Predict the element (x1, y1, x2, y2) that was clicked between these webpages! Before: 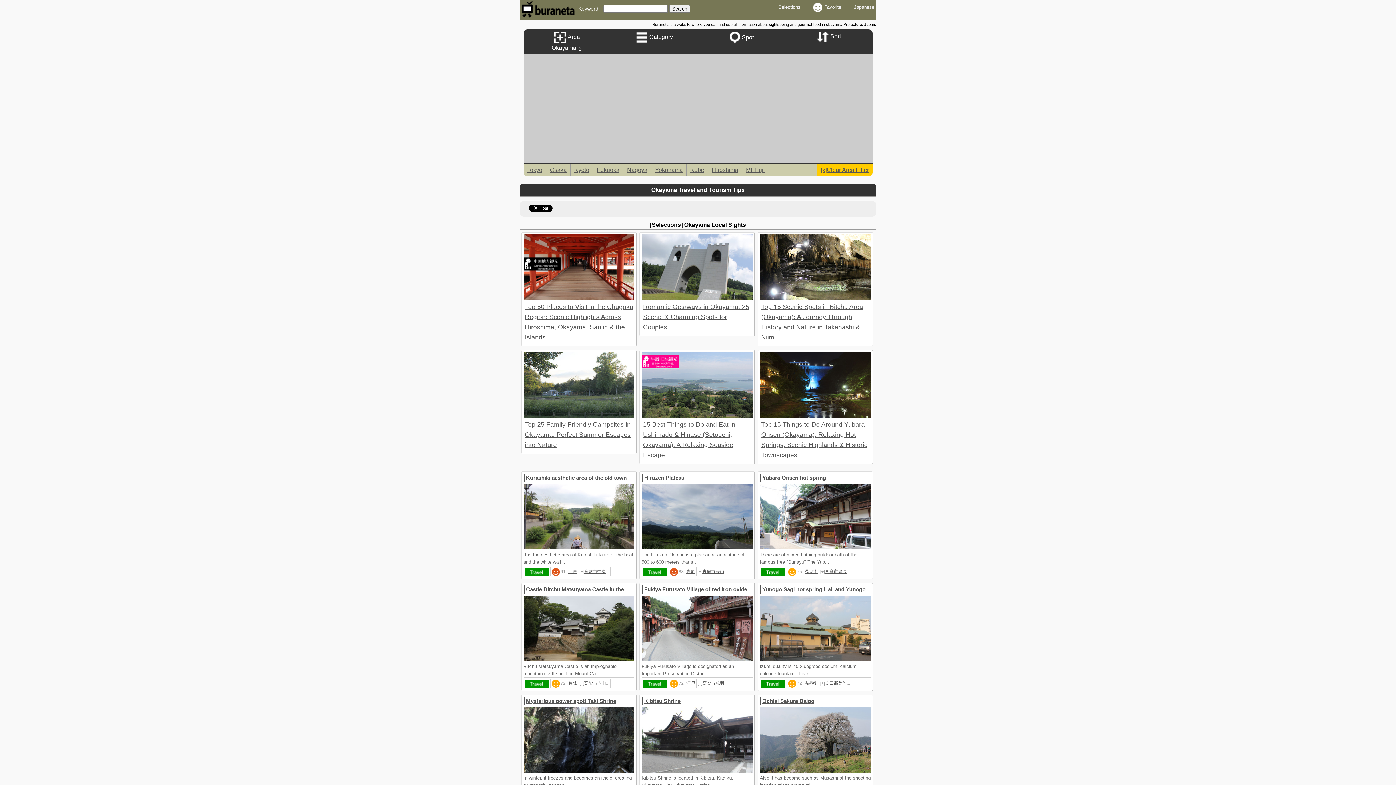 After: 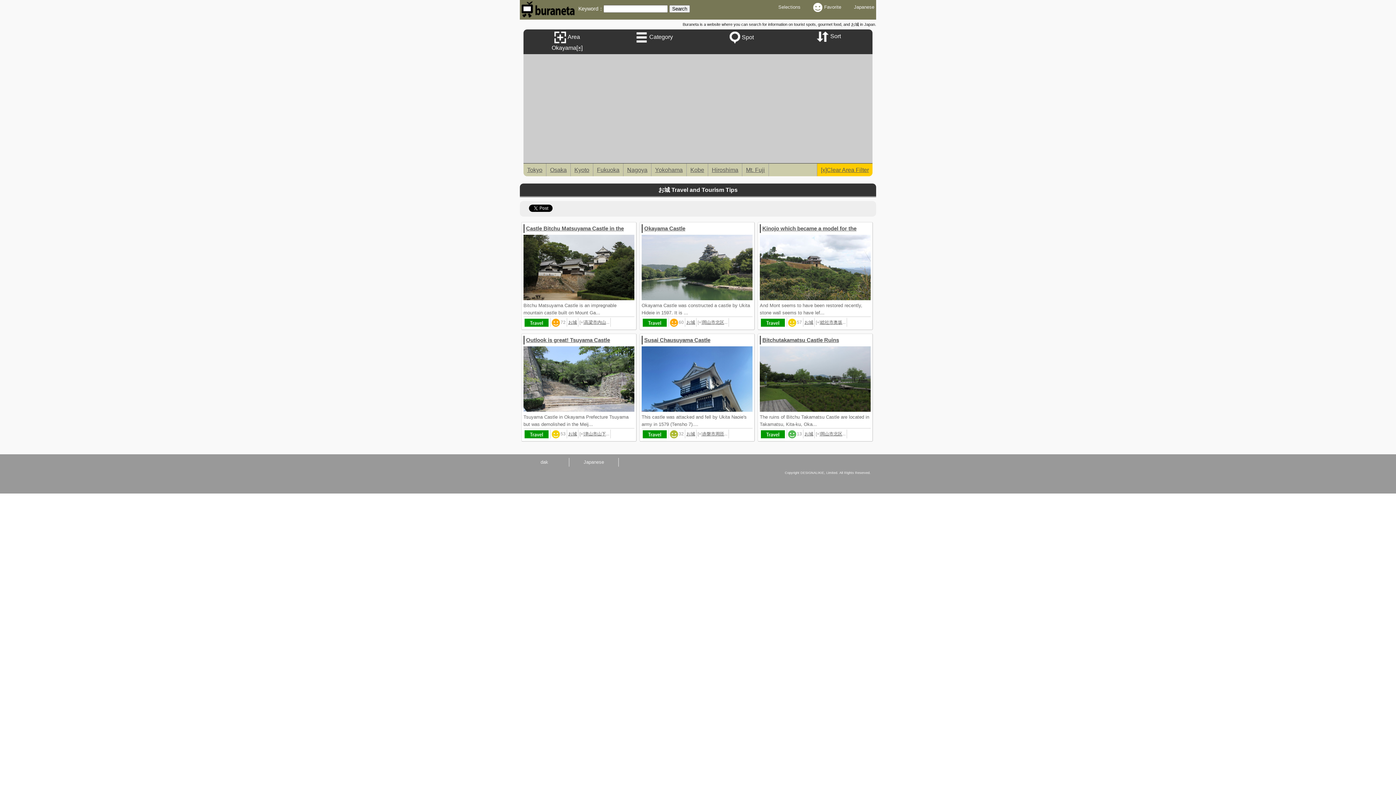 Action: bbox: (568, 681, 577, 686) label: お城